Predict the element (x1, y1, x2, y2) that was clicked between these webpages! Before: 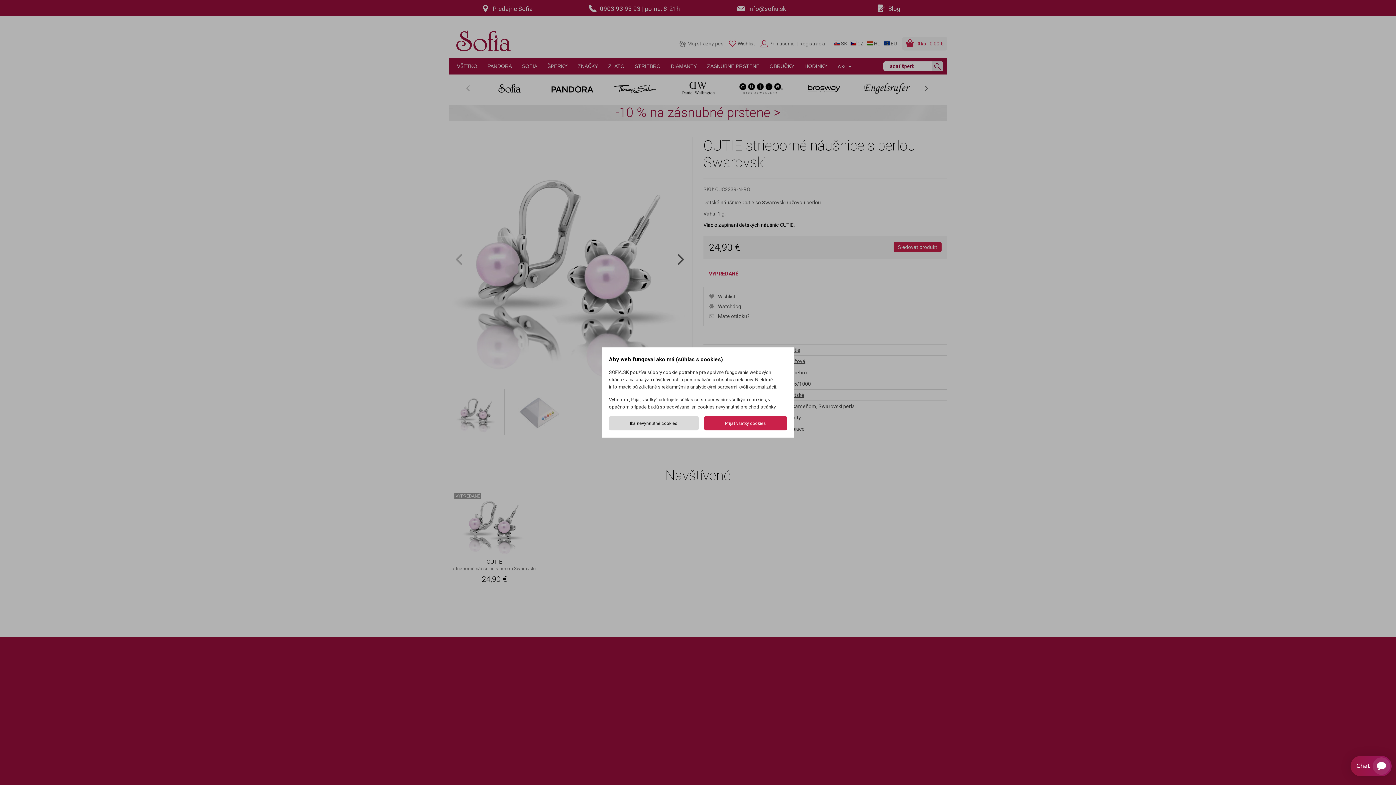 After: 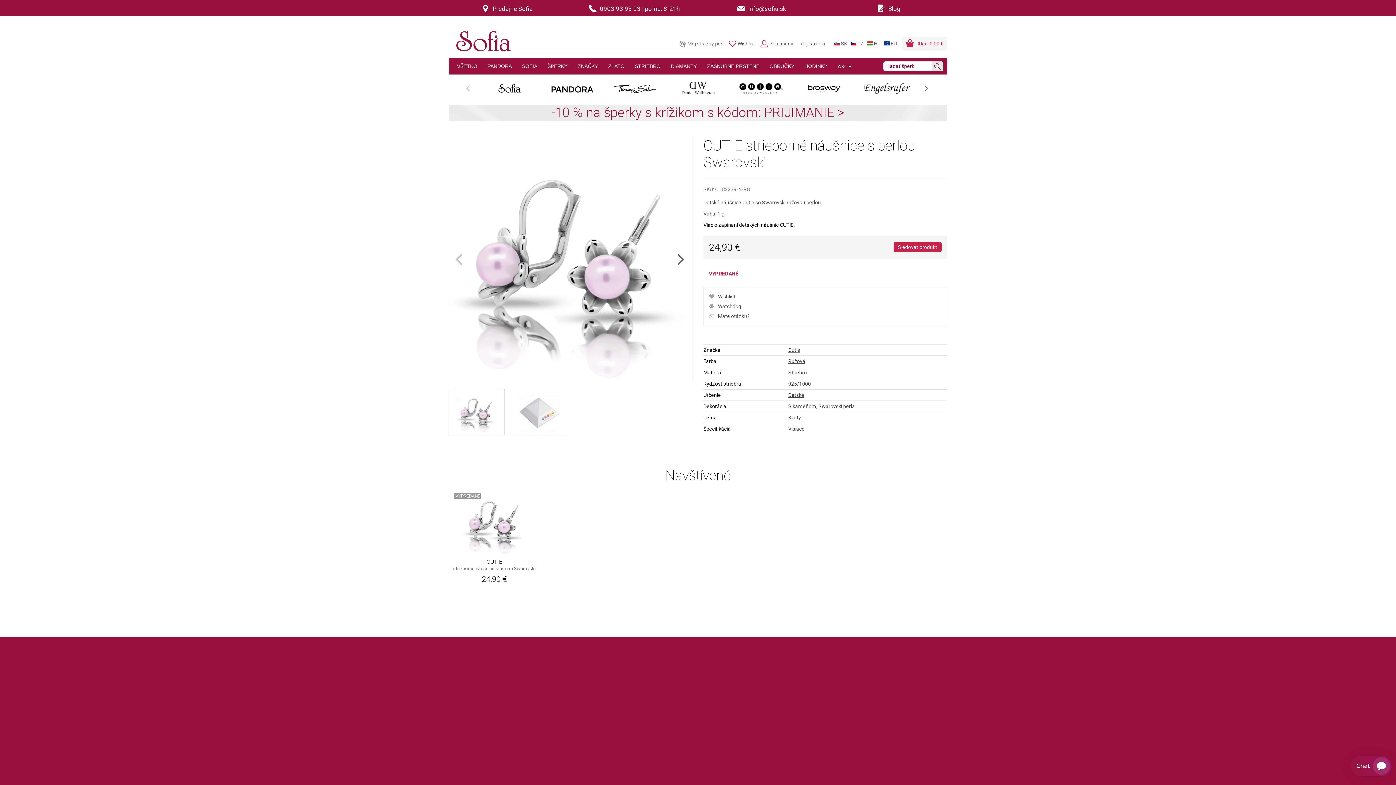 Action: label: Prijať všetky cookies bbox: (704, 416, 787, 430)